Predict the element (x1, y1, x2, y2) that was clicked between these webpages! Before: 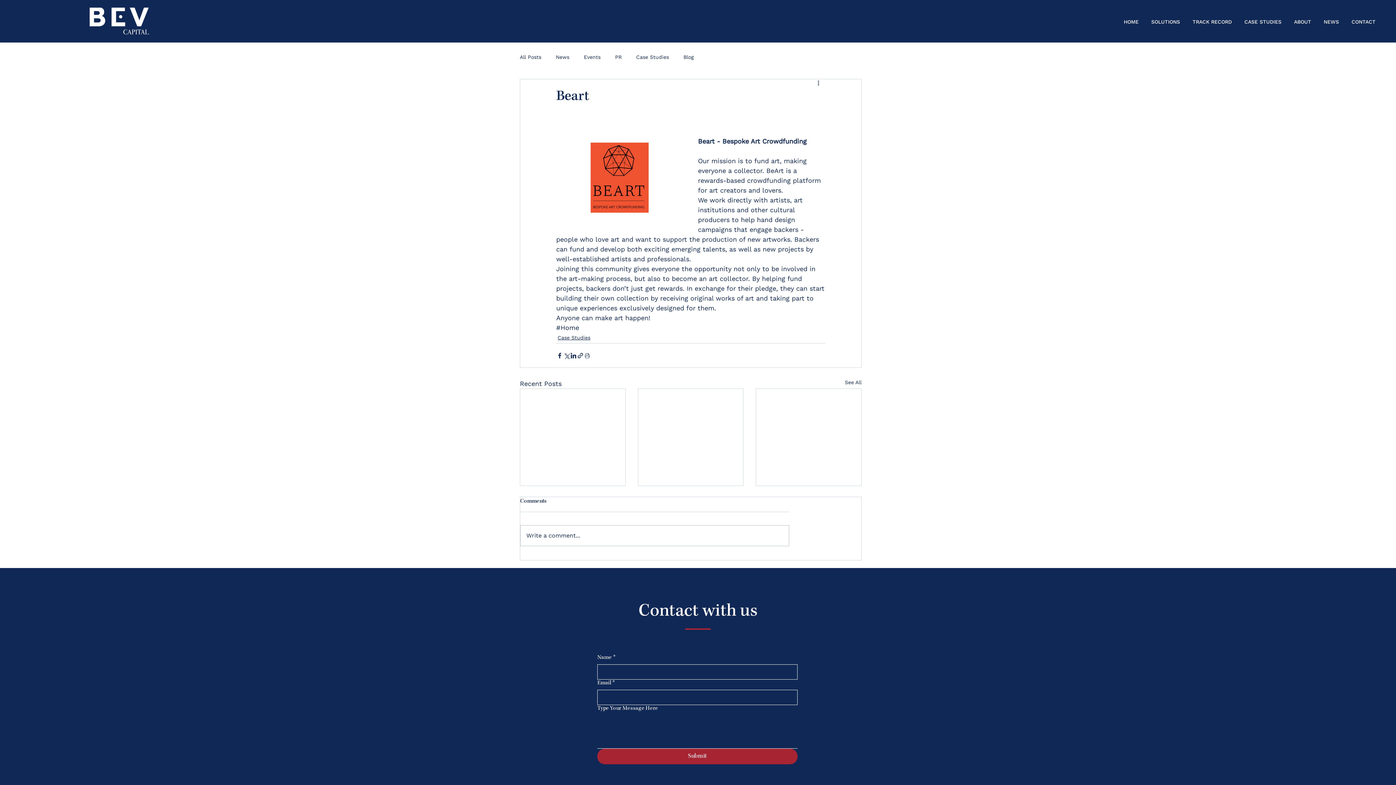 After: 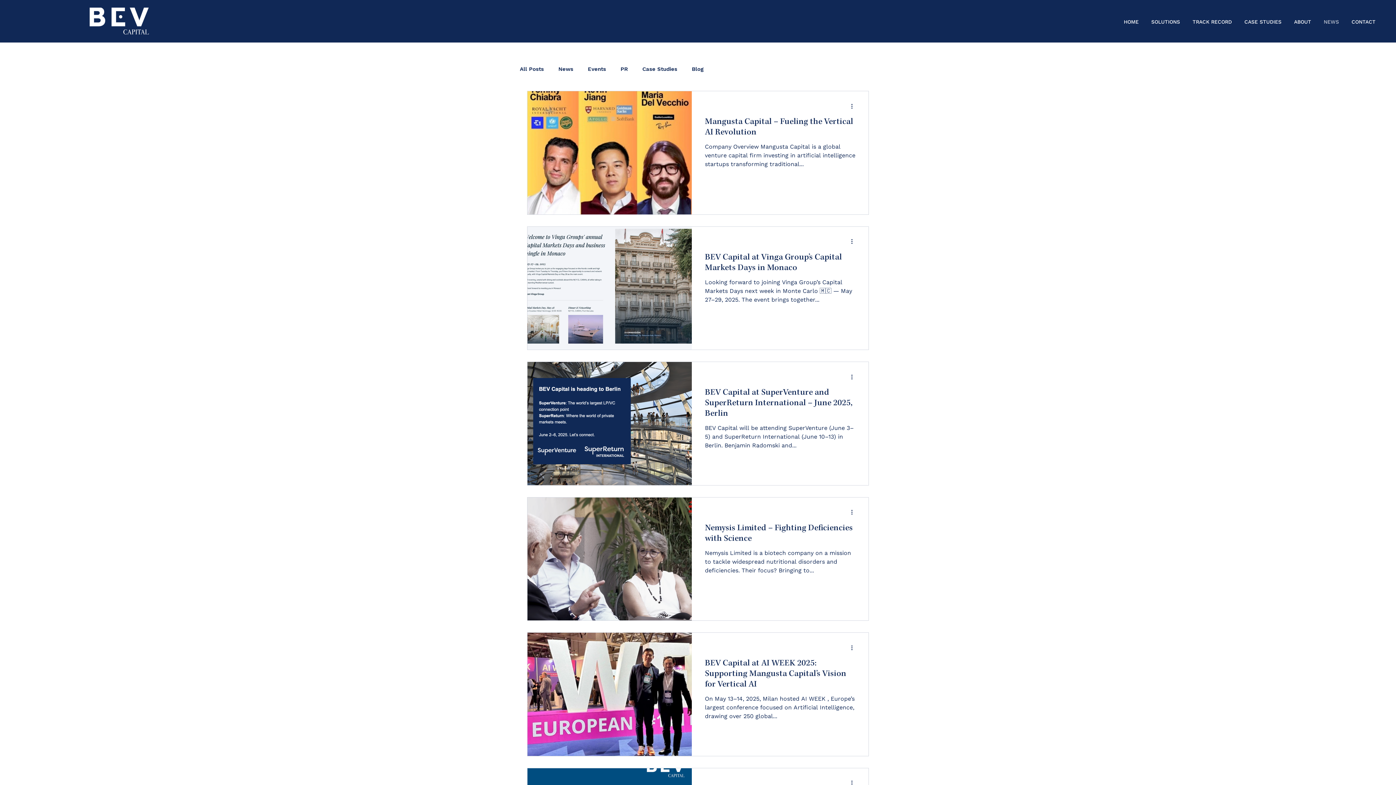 Action: label: See All bbox: (845, 378, 861, 388)